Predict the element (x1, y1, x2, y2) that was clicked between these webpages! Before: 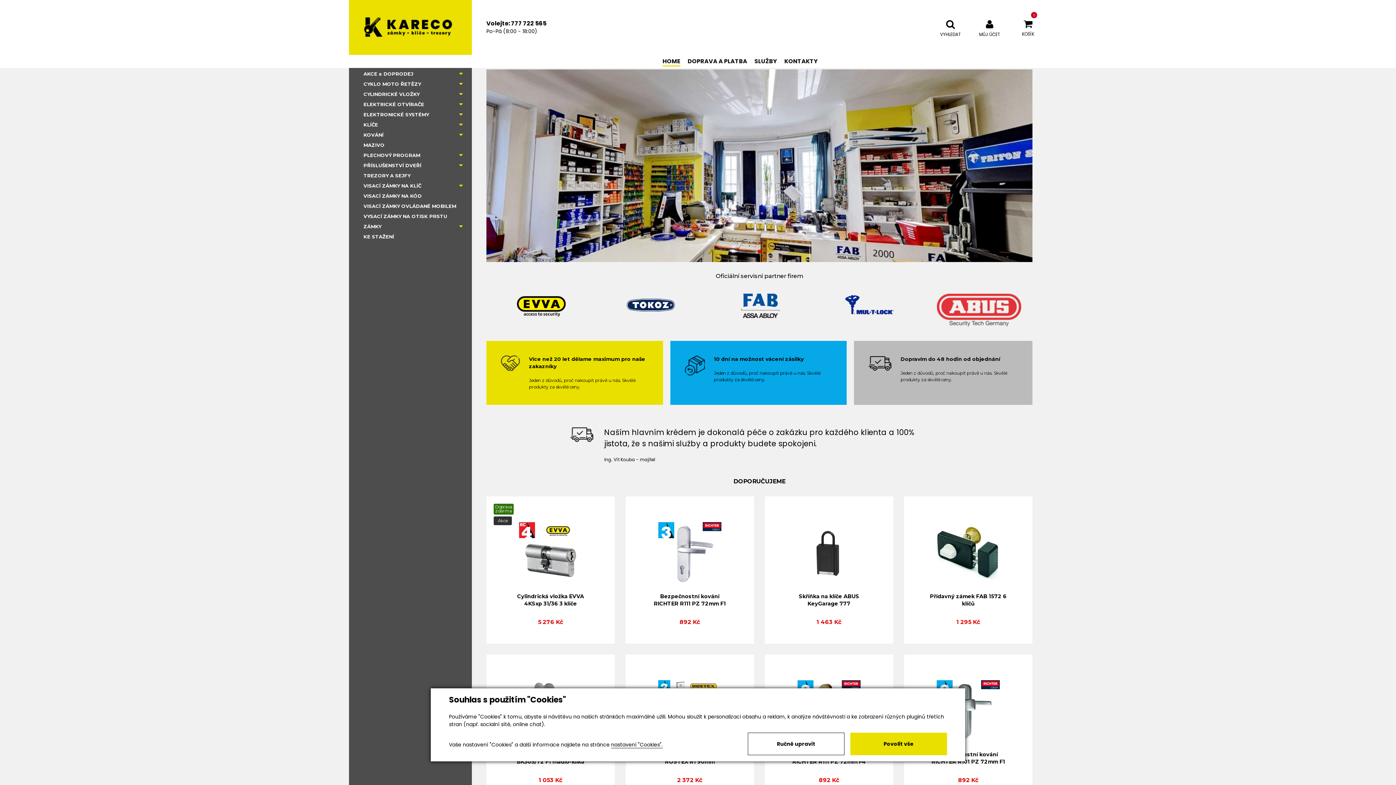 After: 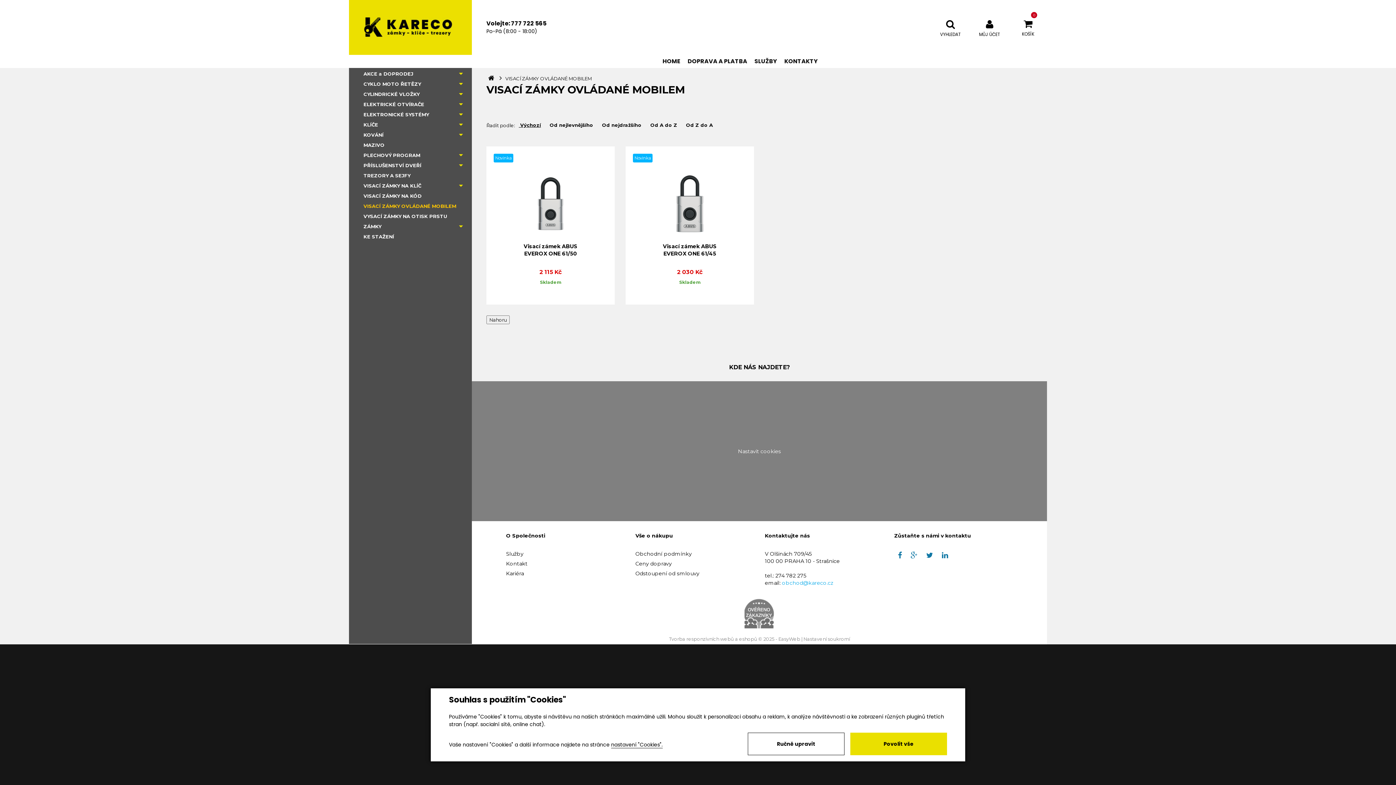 Action: label: VISACÍ ZÁMKY OVLÁDANÉ MOBILEM bbox: (358, 201, 462, 211)